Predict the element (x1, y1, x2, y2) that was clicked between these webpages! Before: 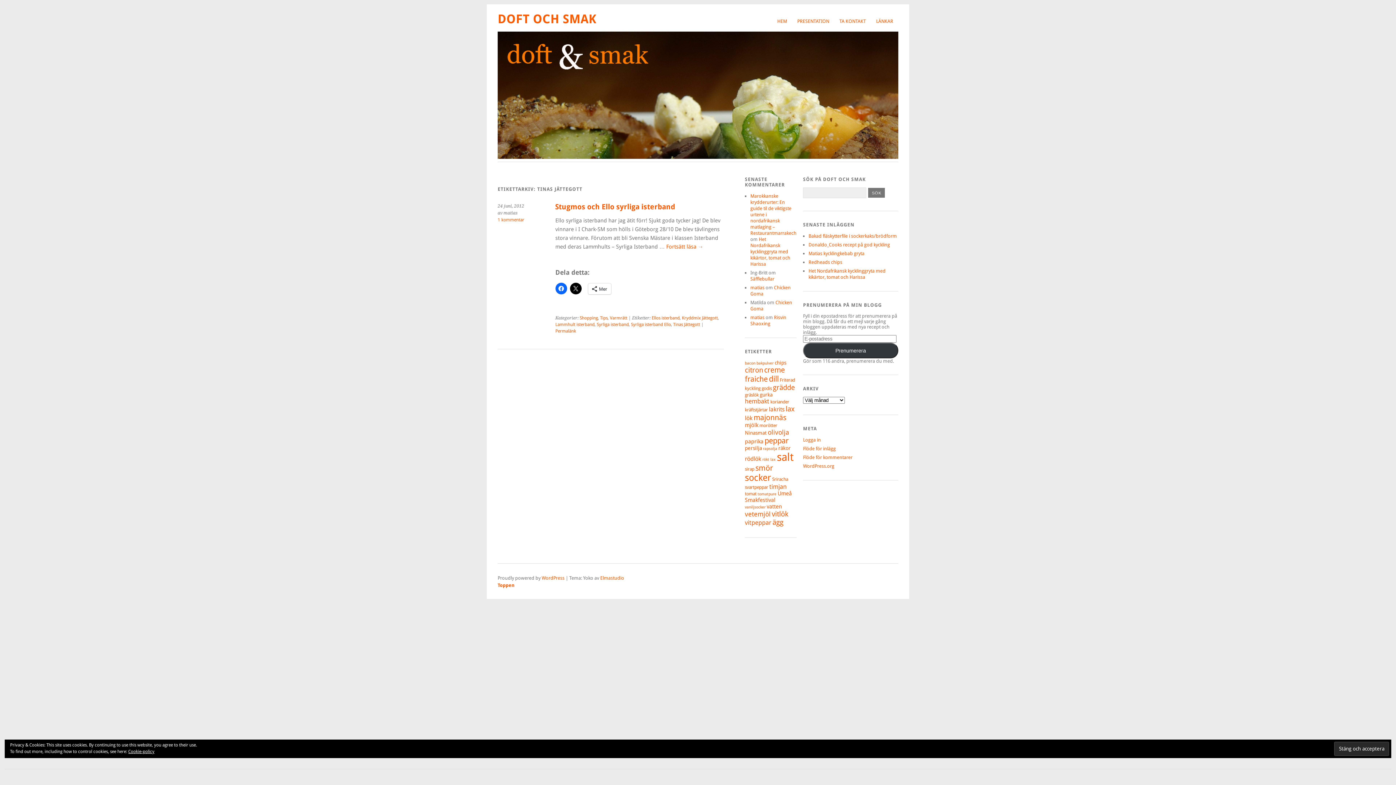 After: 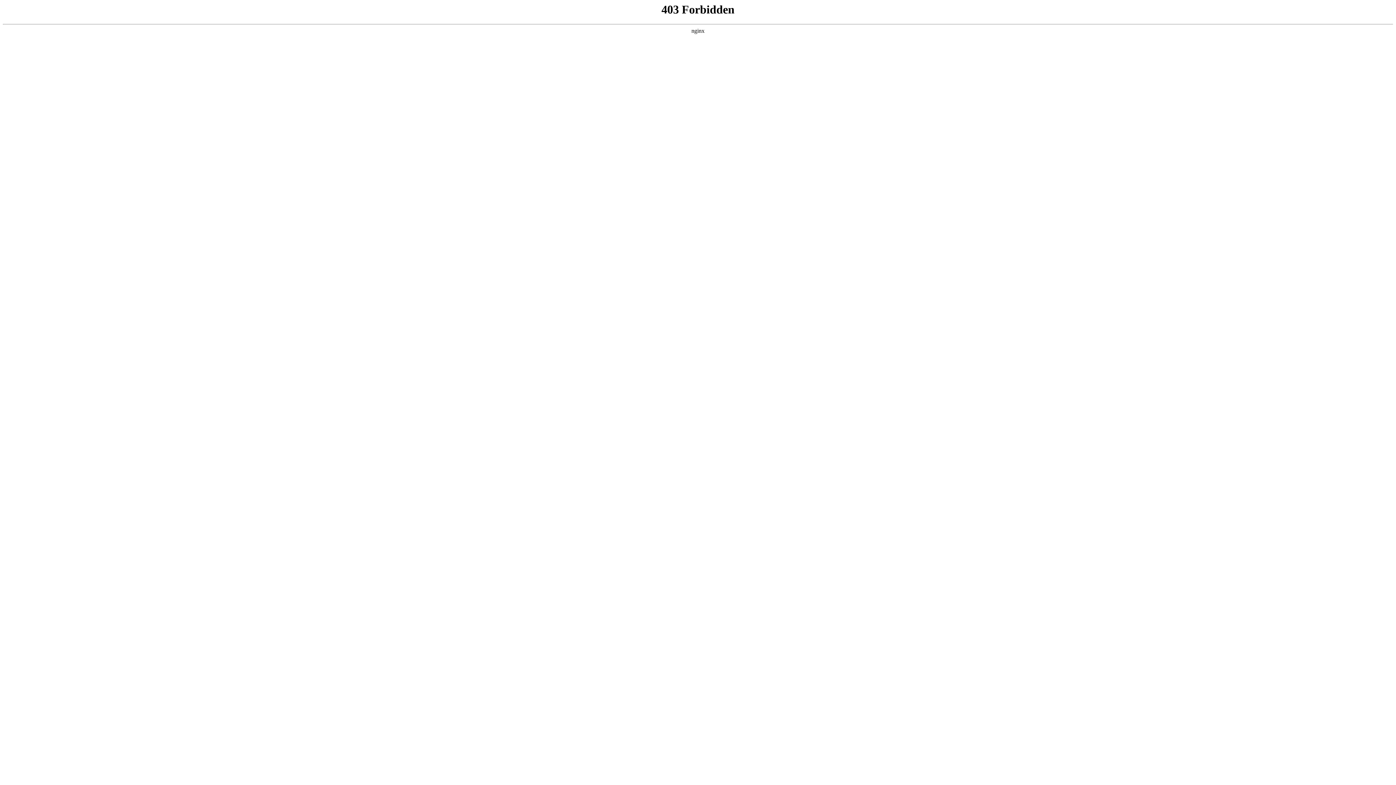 Action: label: WordPress.org bbox: (803, 463, 834, 469)